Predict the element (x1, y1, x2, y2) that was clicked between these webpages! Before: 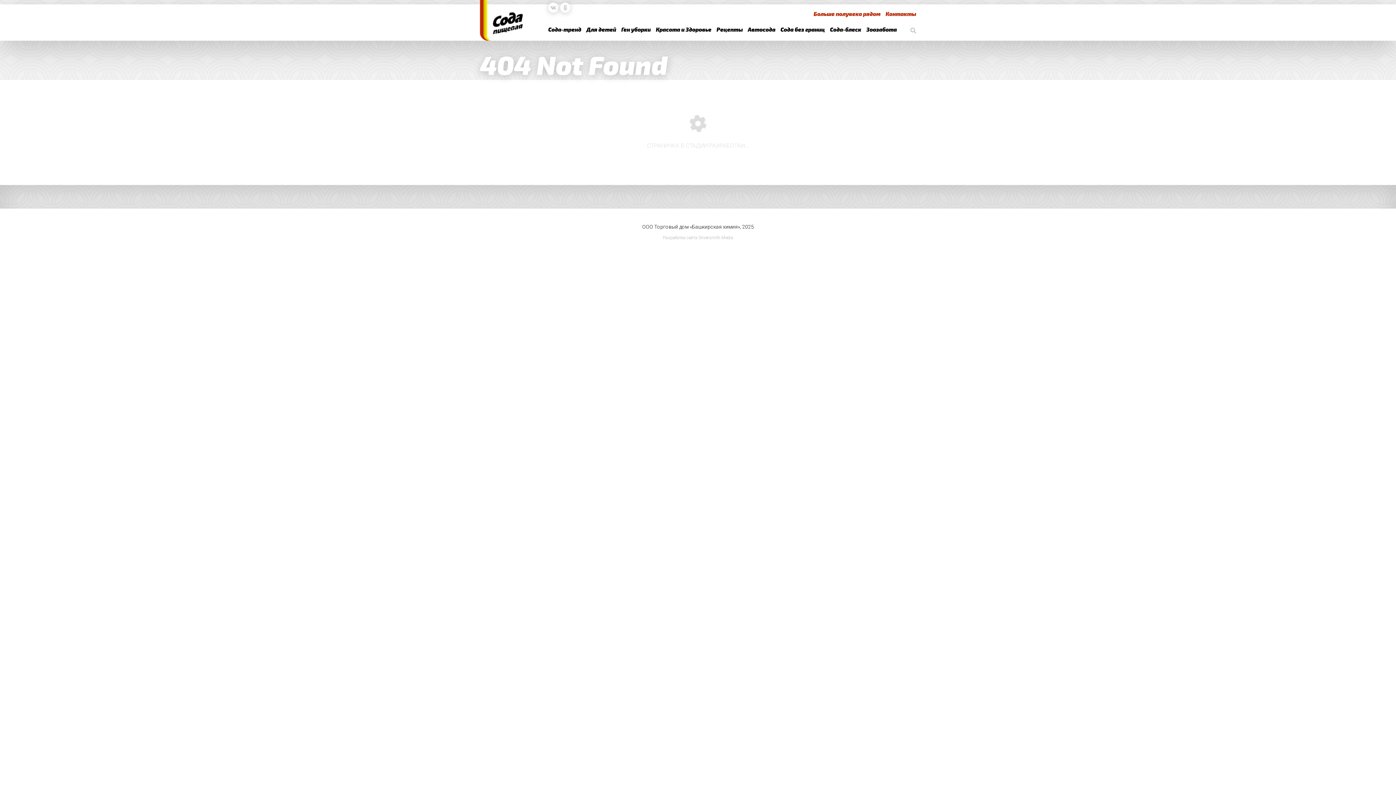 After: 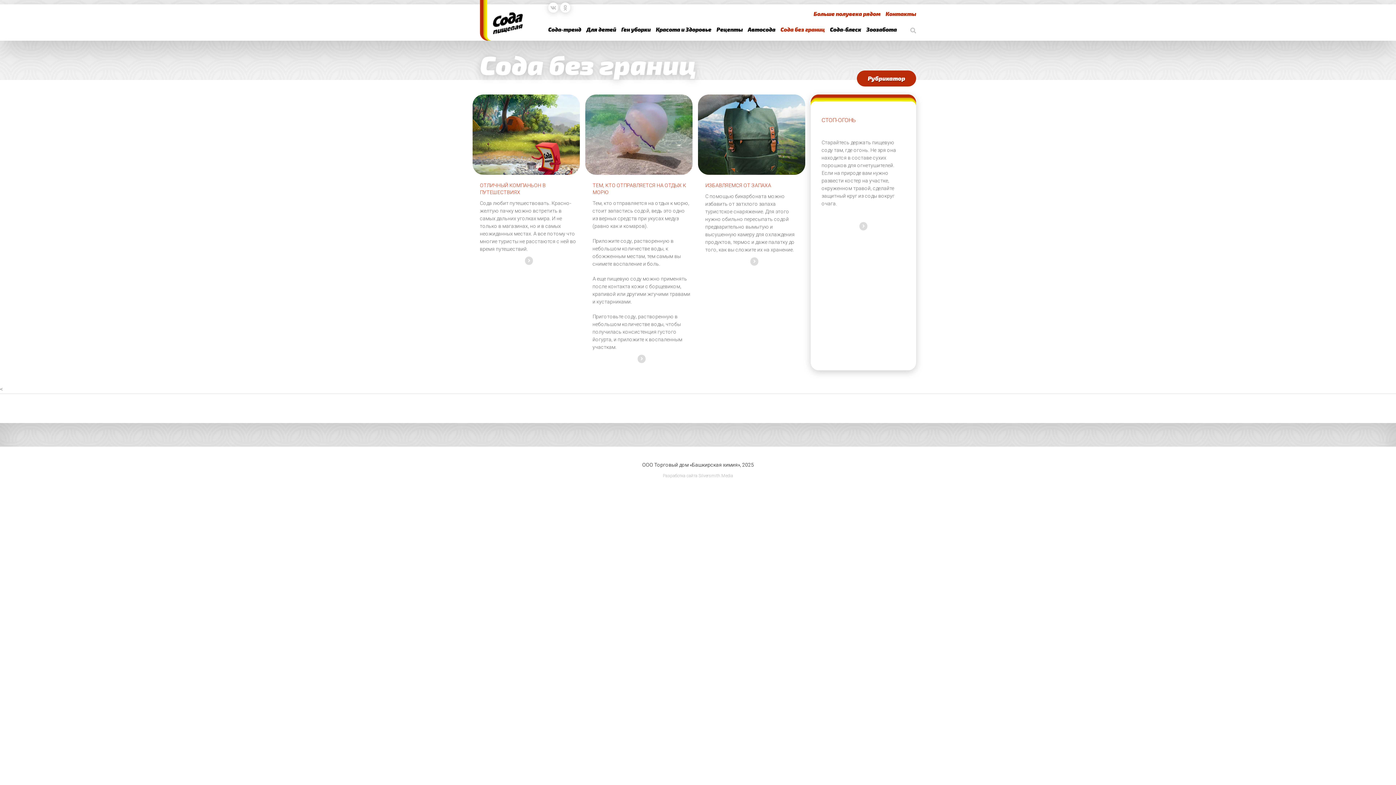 Action: label: Сода без границ bbox: (780, 26, 825, 32)